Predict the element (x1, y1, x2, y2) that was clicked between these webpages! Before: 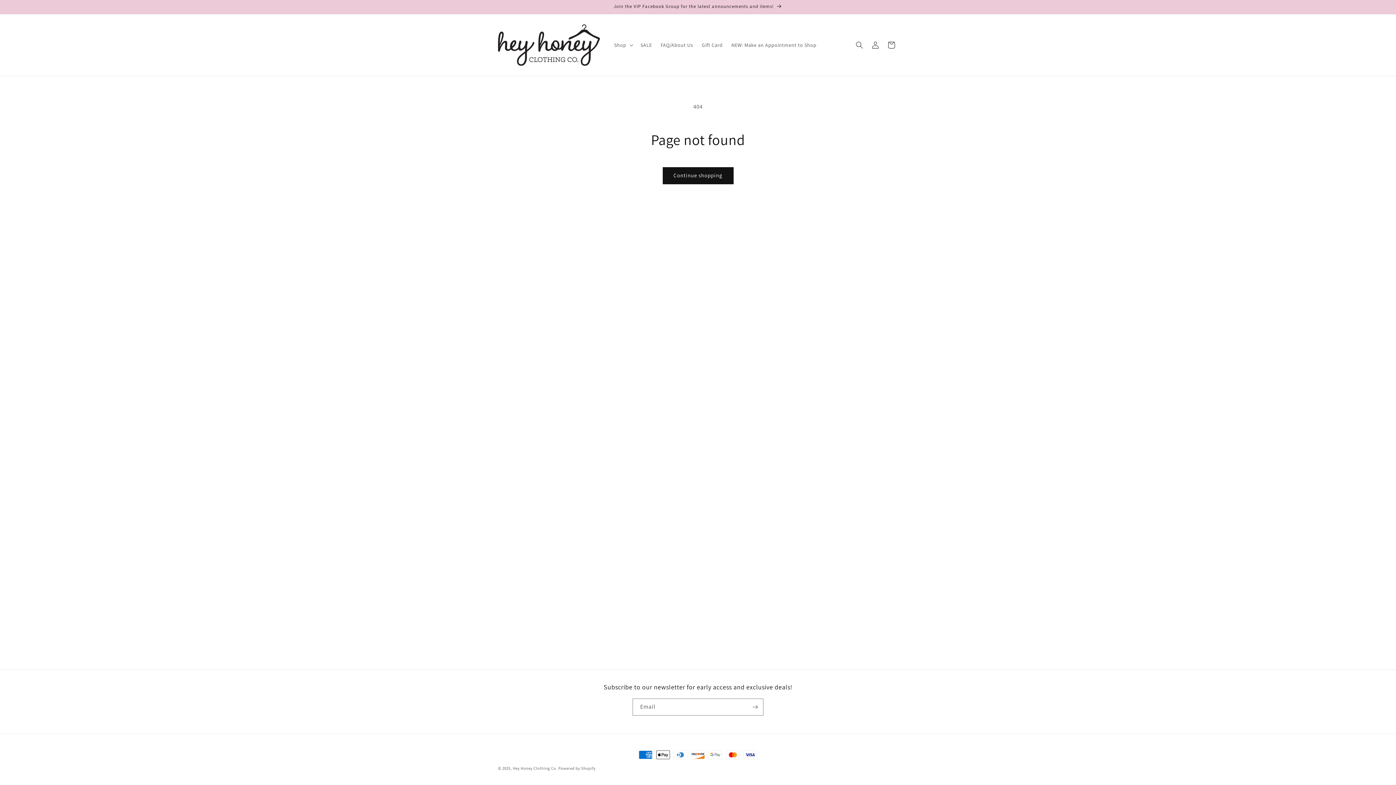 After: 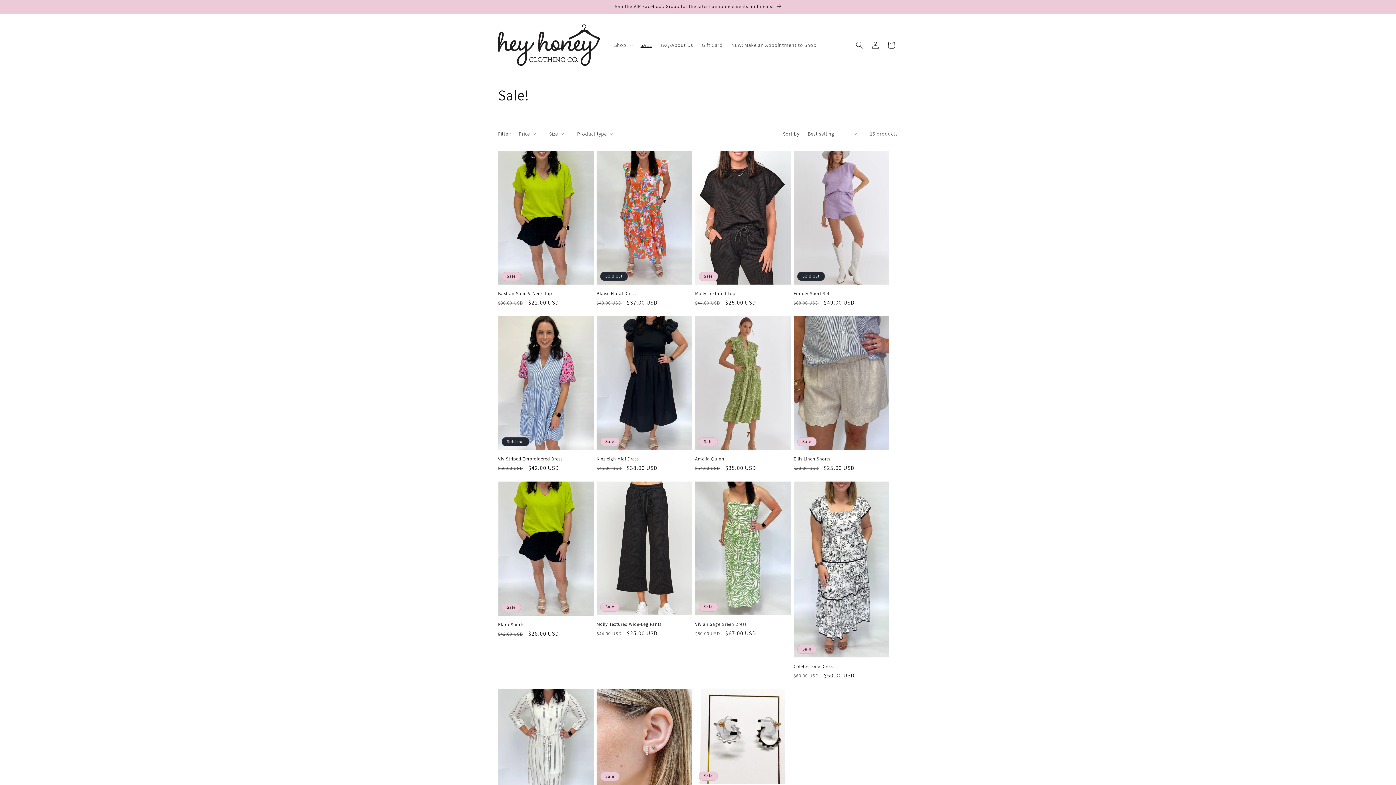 Action: bbox: (636, 37, 656, 52) label: SALE